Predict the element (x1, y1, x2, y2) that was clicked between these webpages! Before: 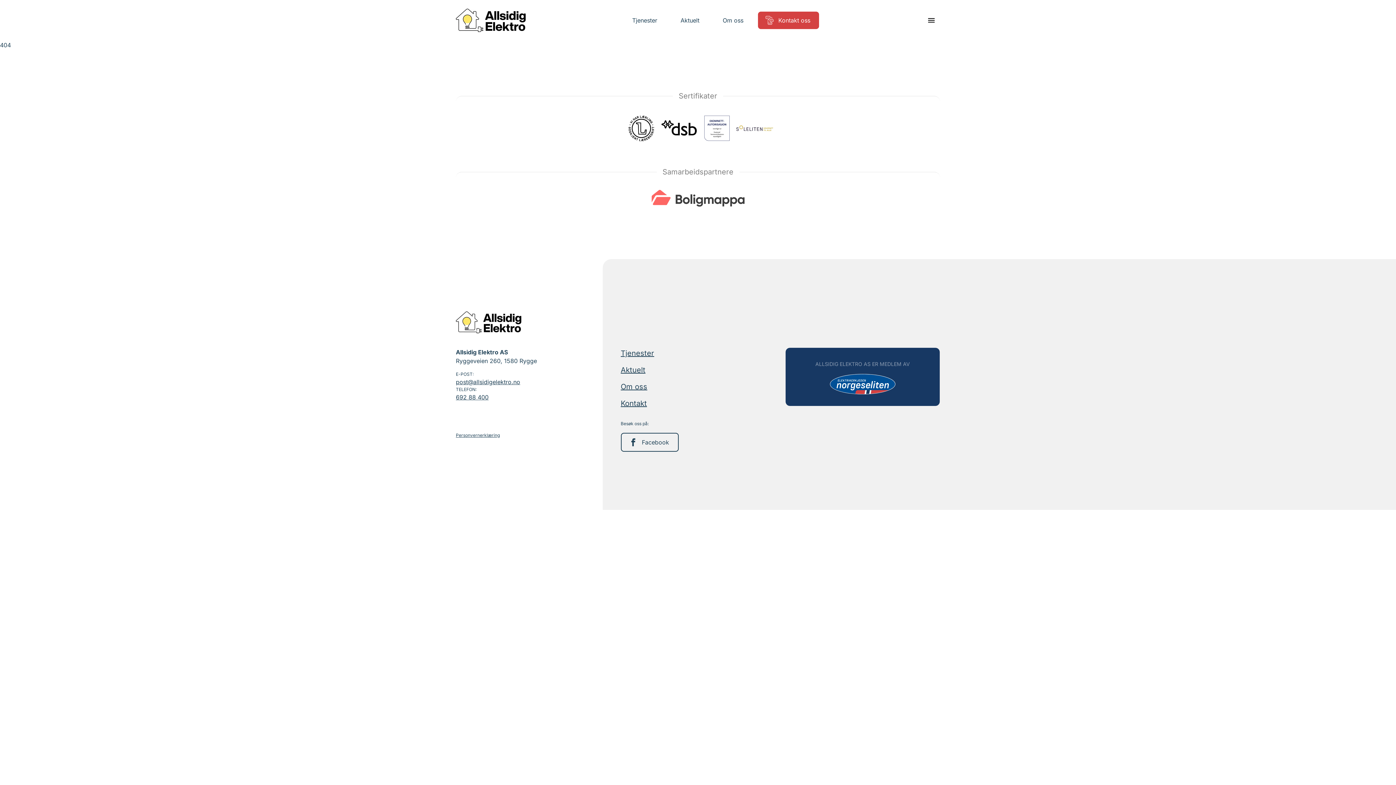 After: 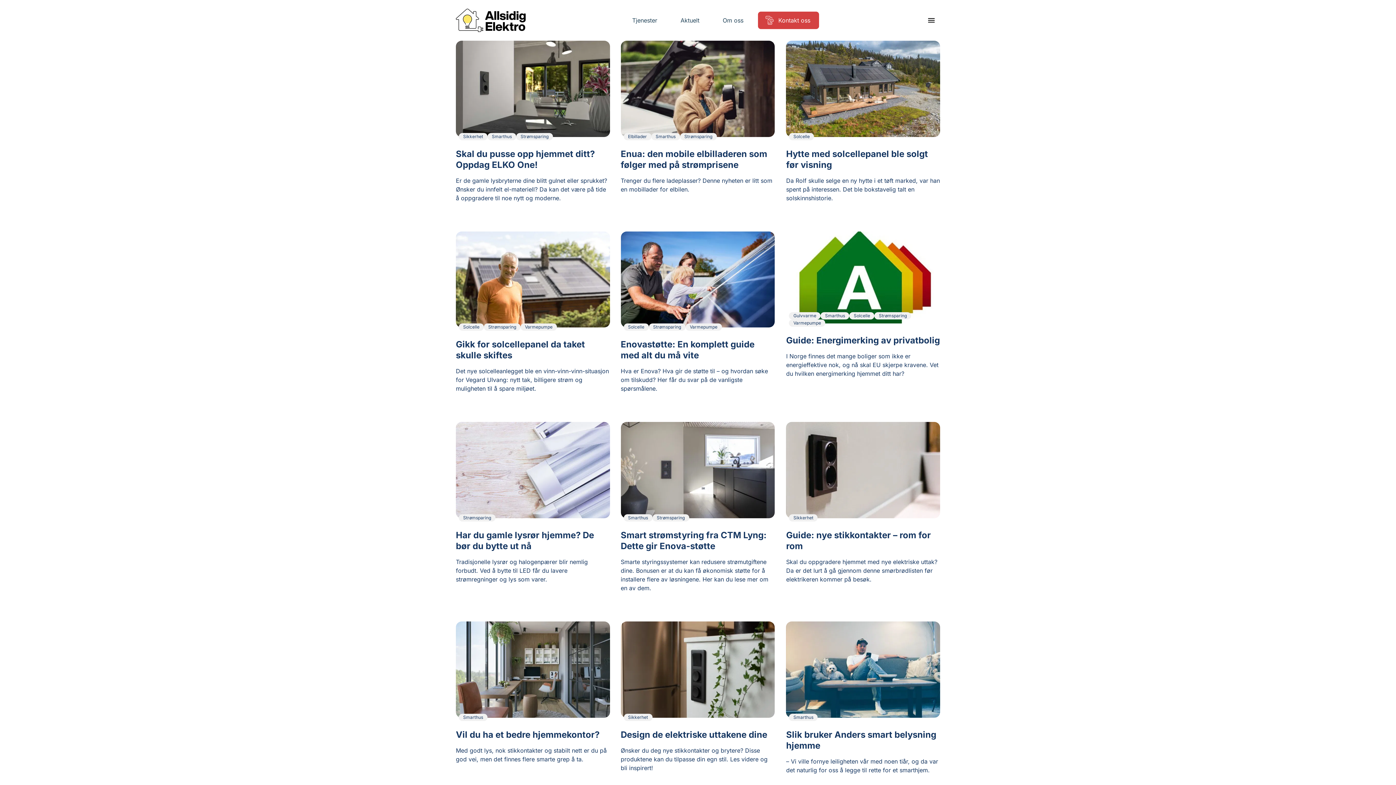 Action: bbox: (620, 364, 774, 375) label: Aktuelt